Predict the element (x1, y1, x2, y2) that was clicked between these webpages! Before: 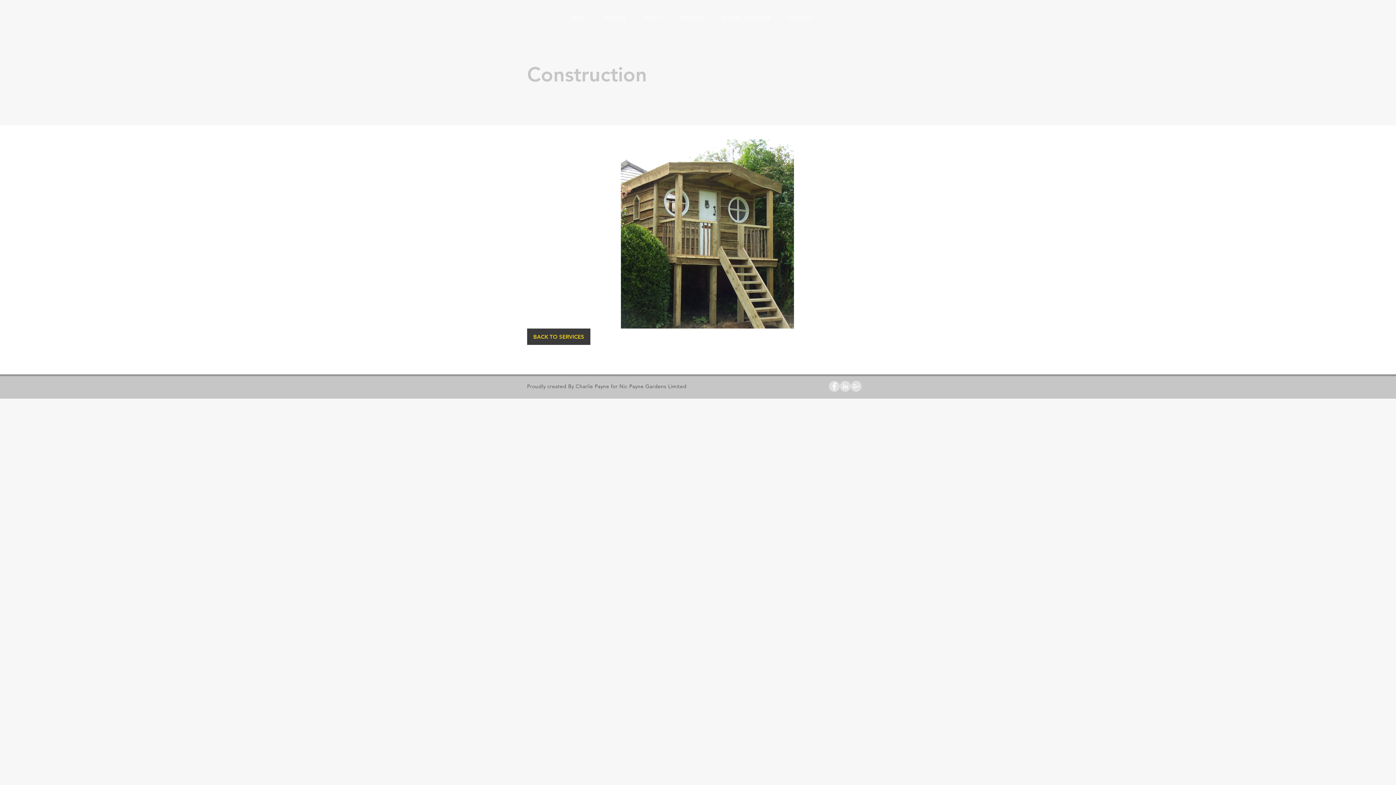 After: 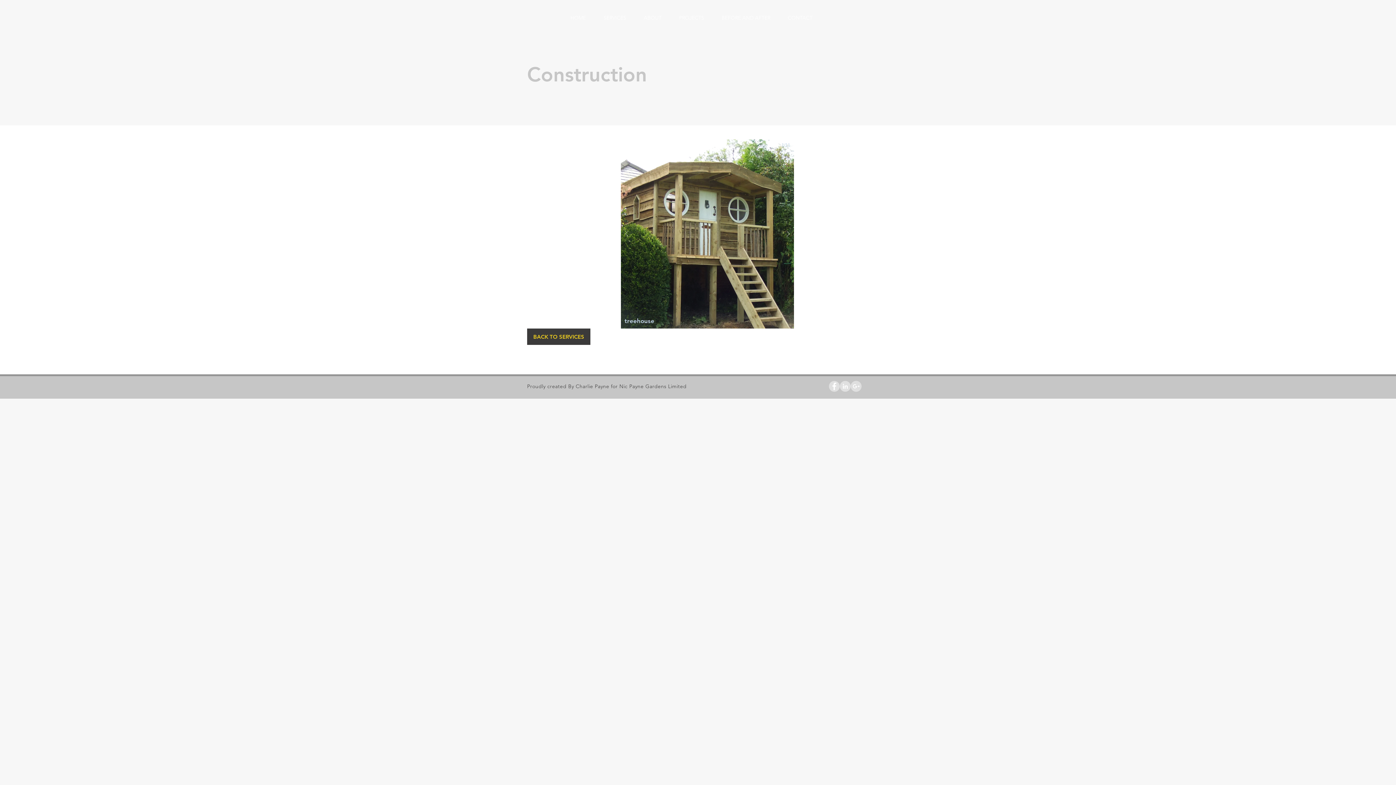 Action: bbox: (782, 209, 794, 258)